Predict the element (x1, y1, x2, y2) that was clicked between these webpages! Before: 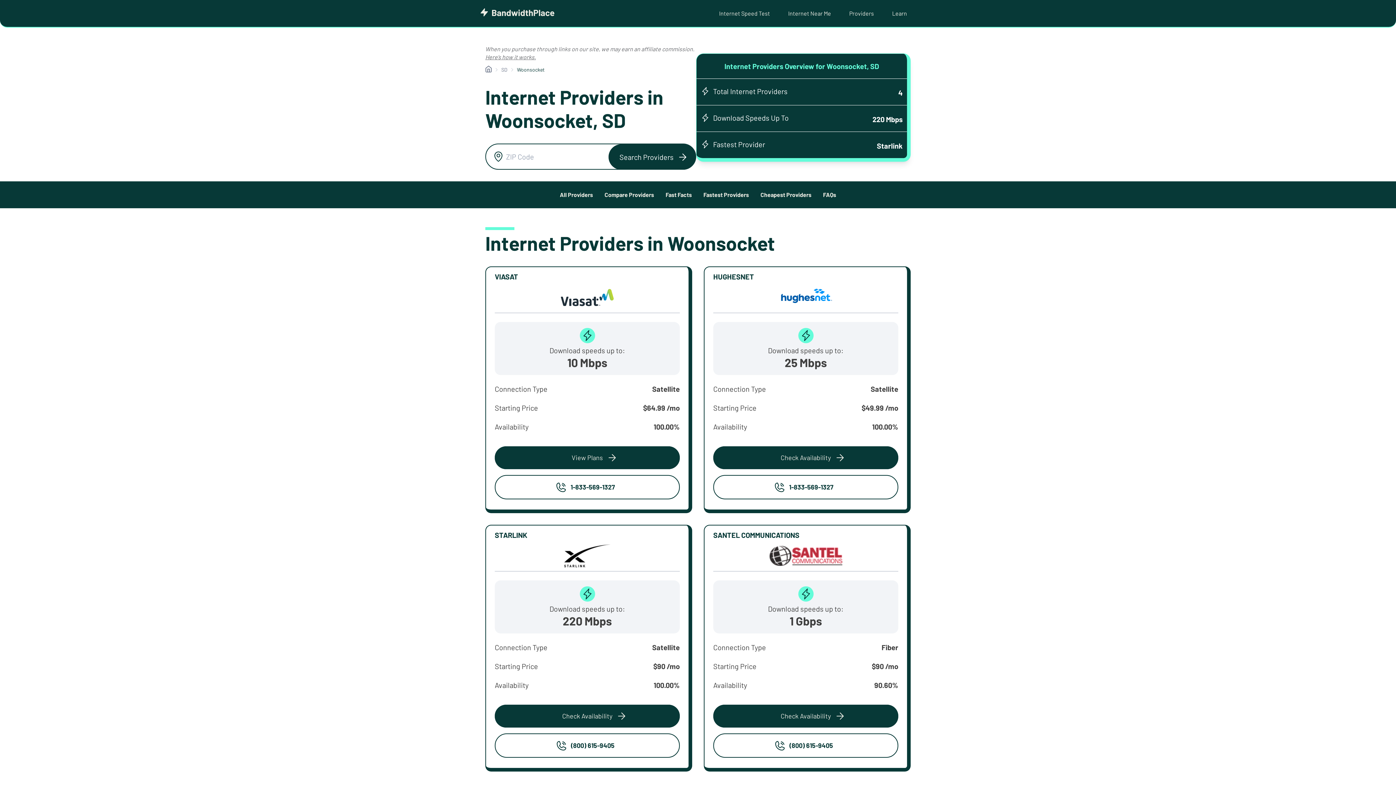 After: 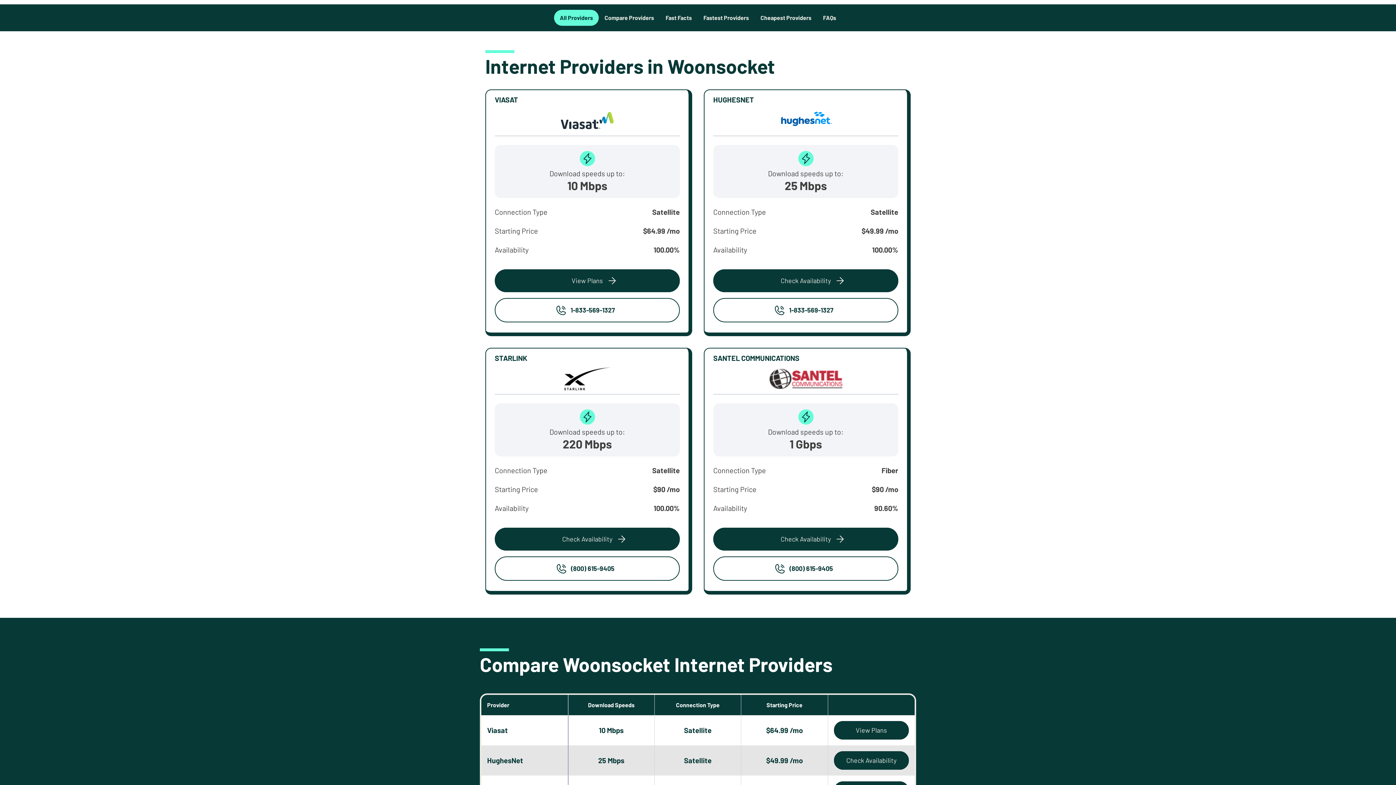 Action: bbox: (554, 186, 598, 202) label: All Providers